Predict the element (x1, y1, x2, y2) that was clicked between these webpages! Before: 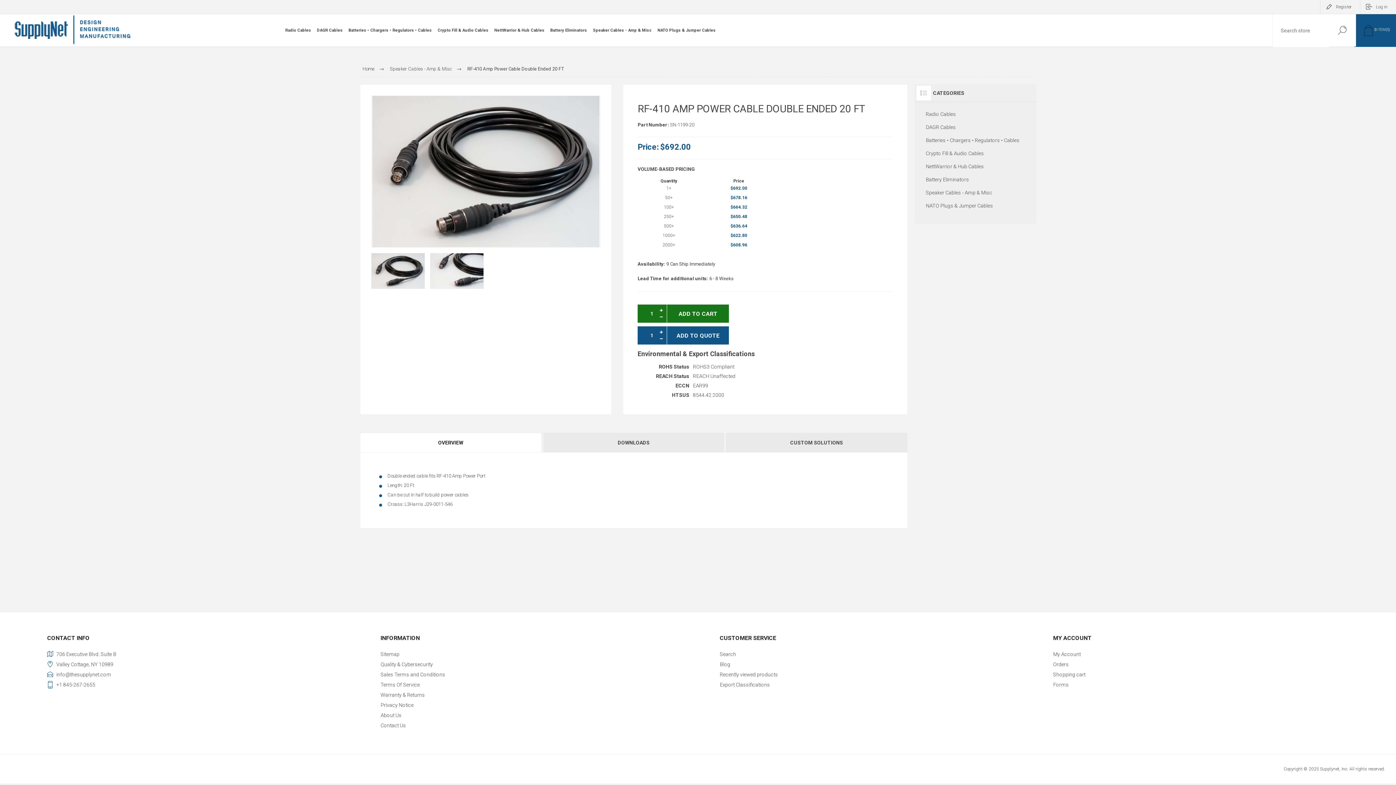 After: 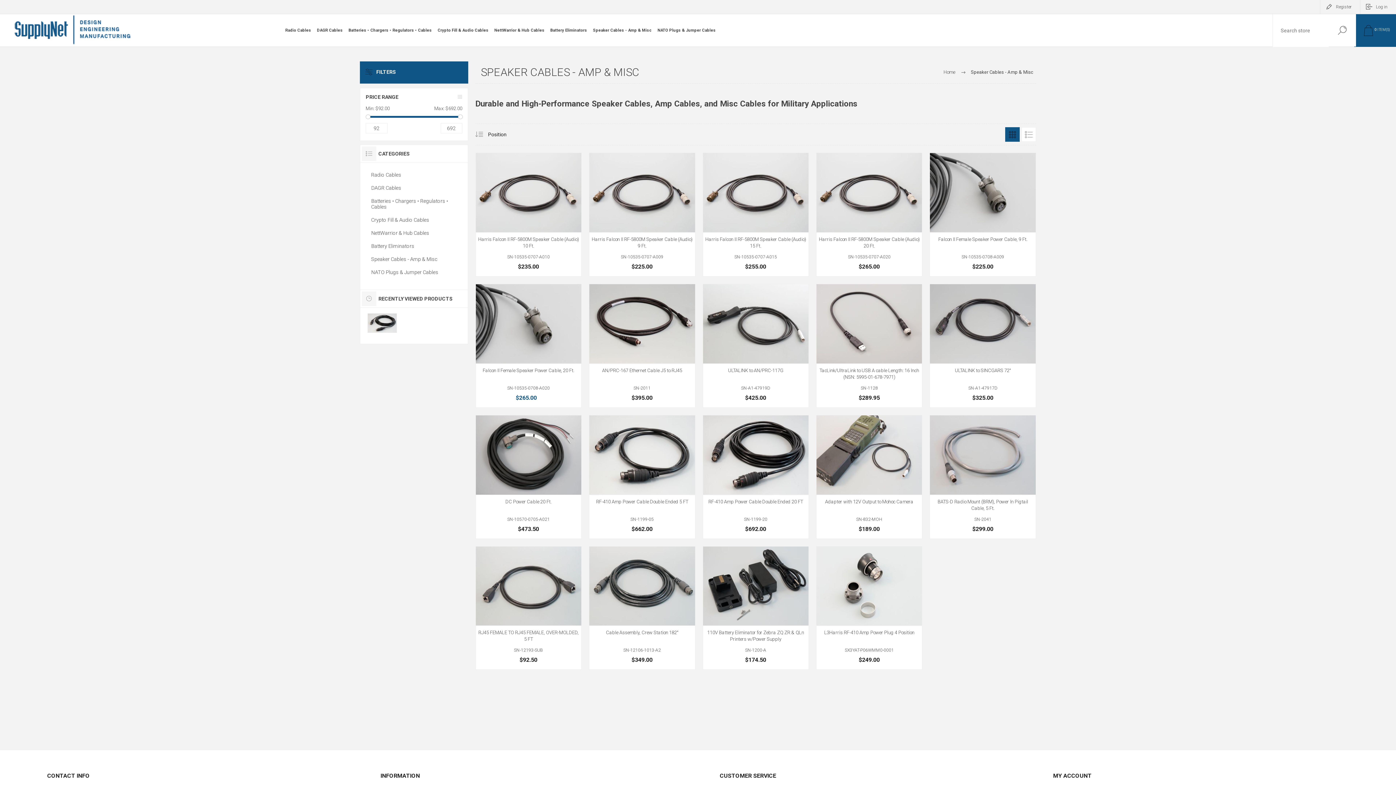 Action: label: Speaker Cables - Amp & Misc bbox: (390, 63, 451, 74)